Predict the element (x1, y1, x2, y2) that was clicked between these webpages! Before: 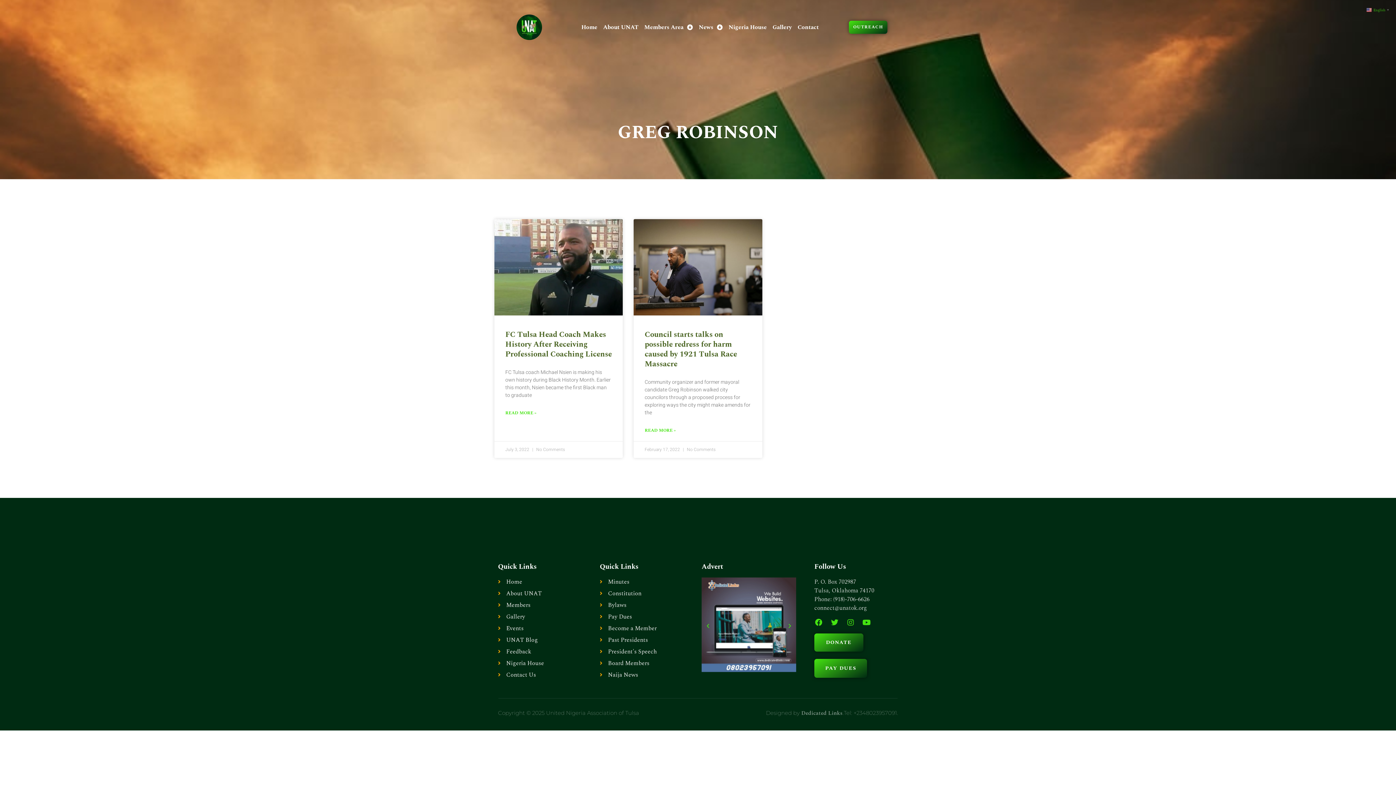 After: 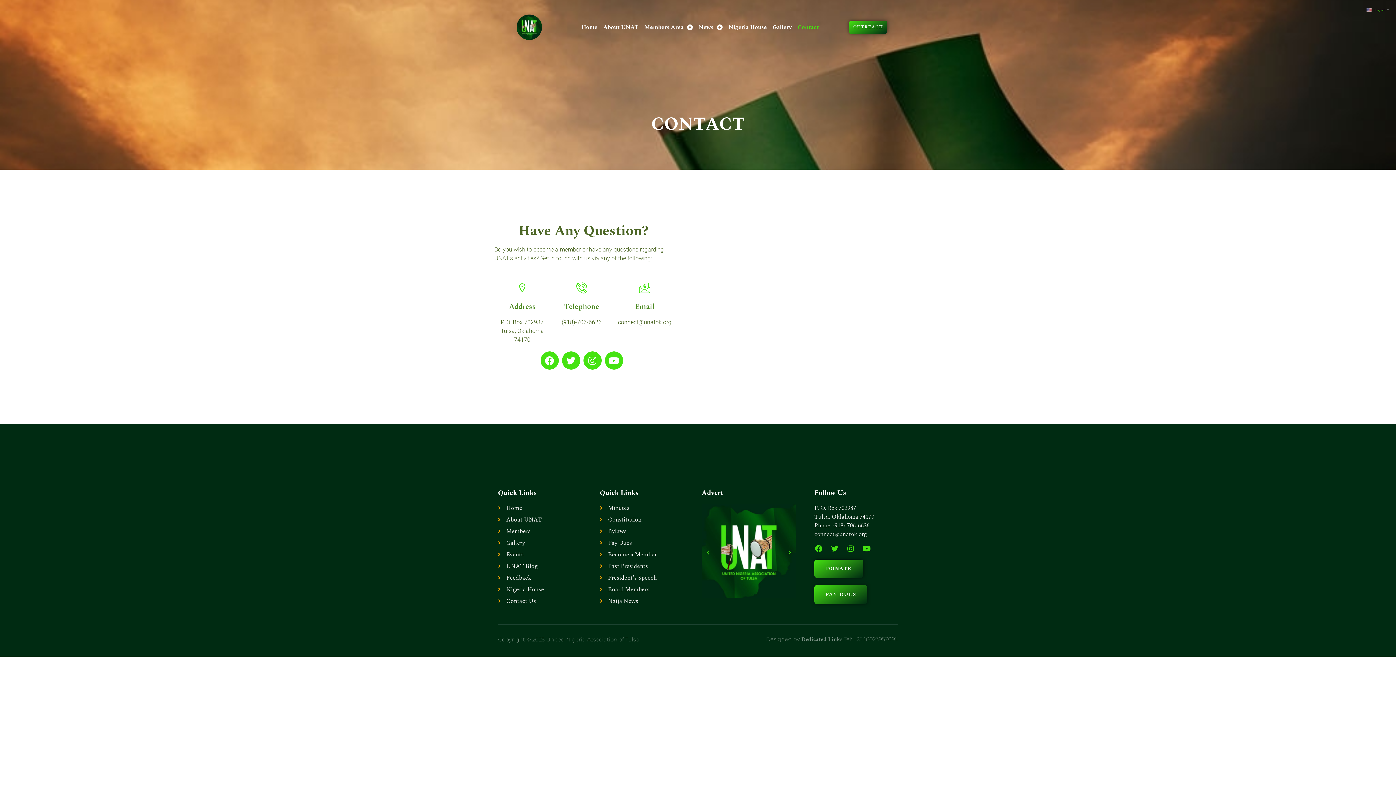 Action: label: Contact bbox: (794, 18, 821, 35)